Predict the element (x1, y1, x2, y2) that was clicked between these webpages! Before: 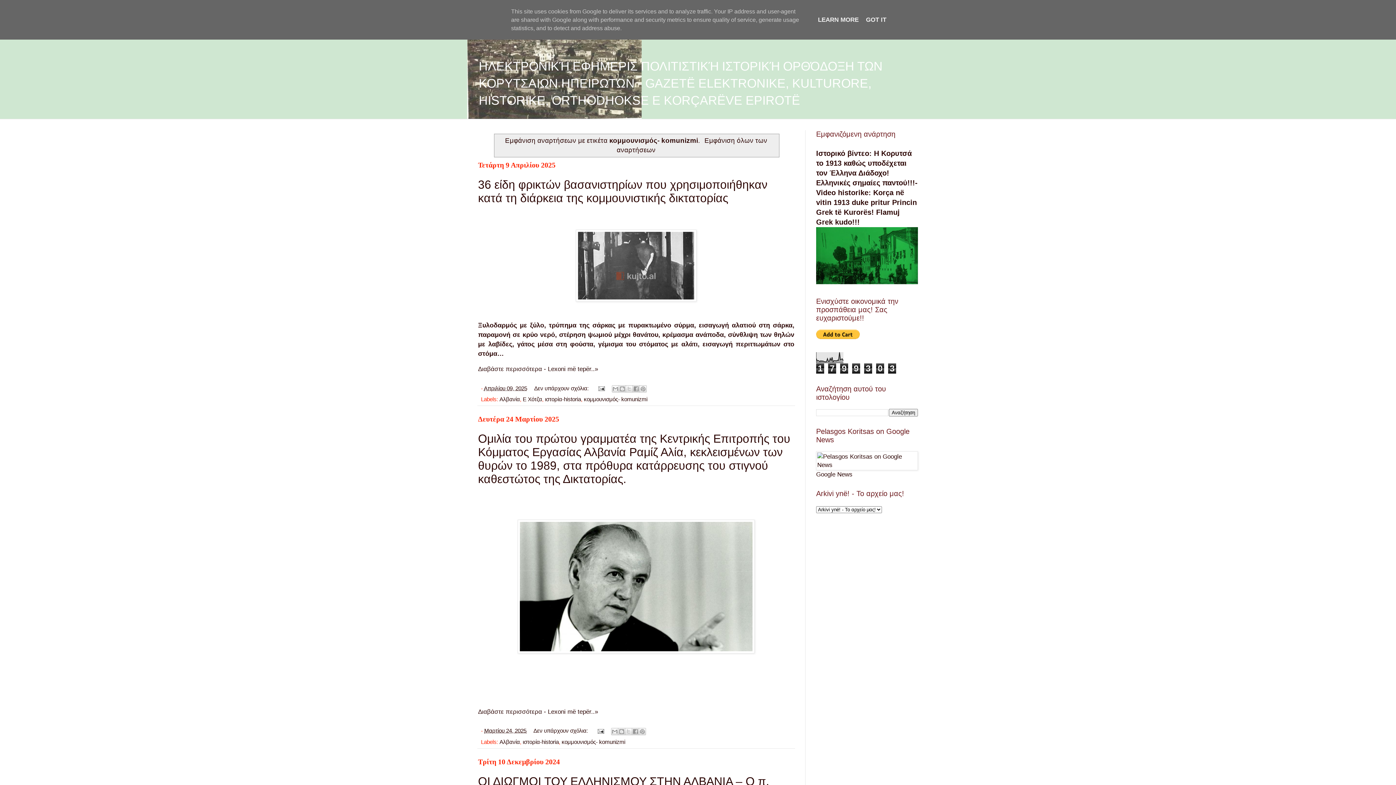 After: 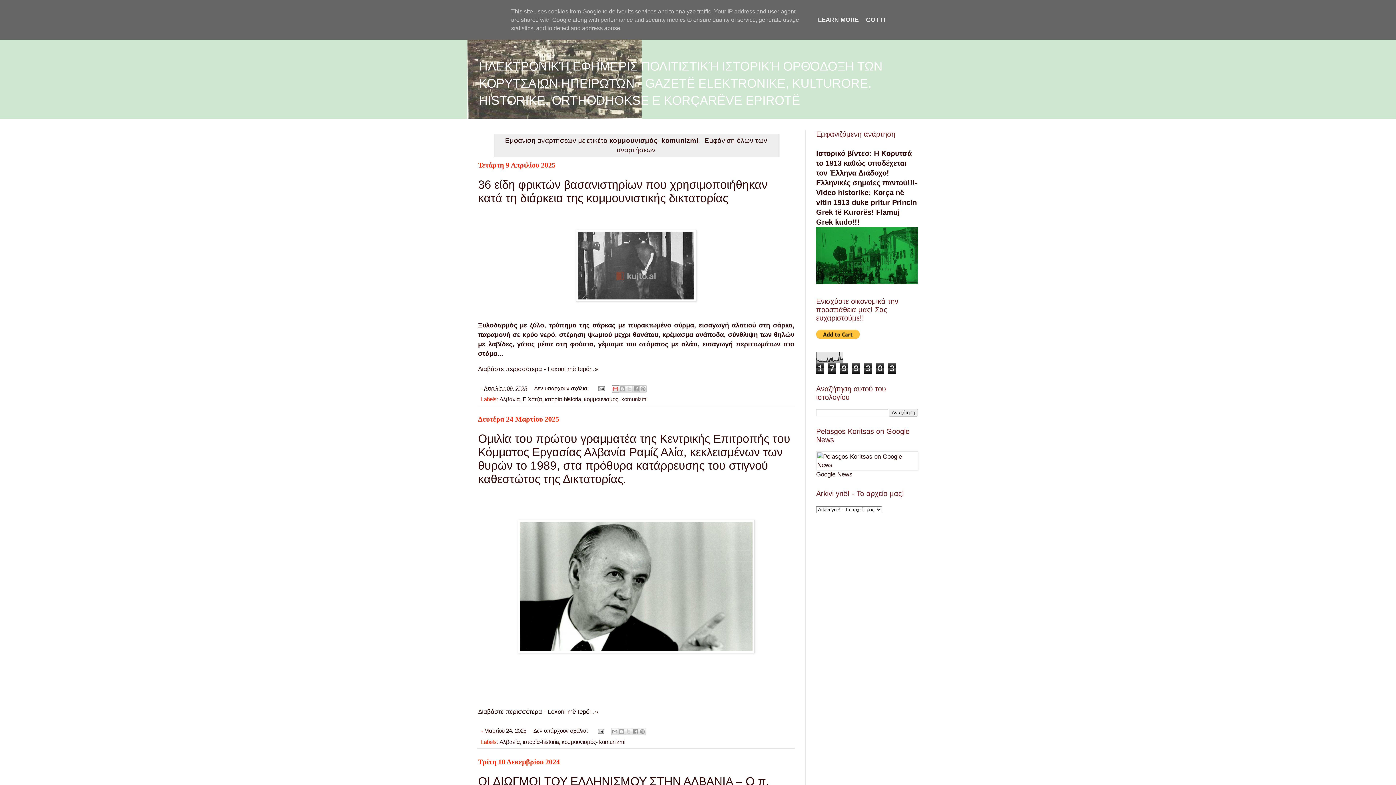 Action: bbox: (611, 385, 619, 392) label: Αποστολή με μήνυμα ηλεκτρονικού ταχυδρομείου